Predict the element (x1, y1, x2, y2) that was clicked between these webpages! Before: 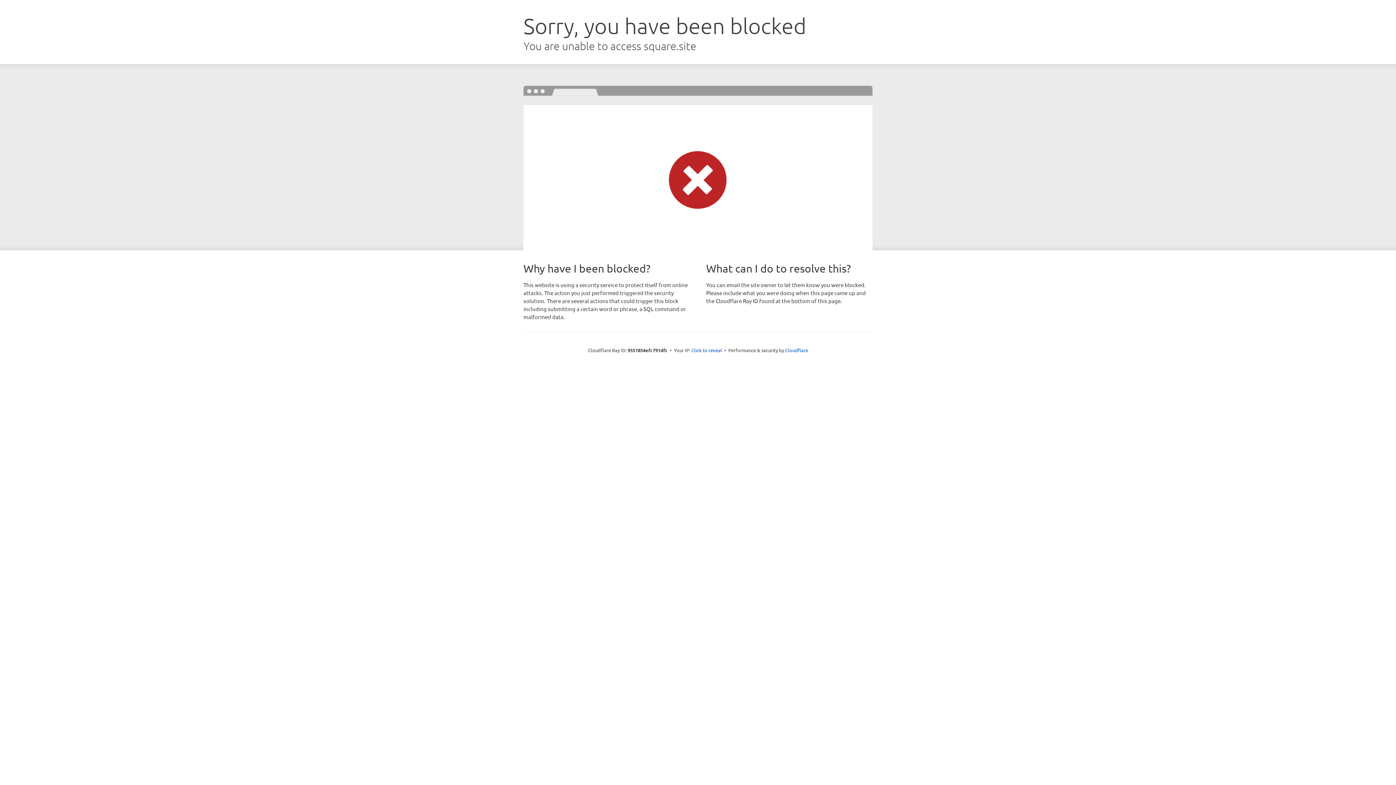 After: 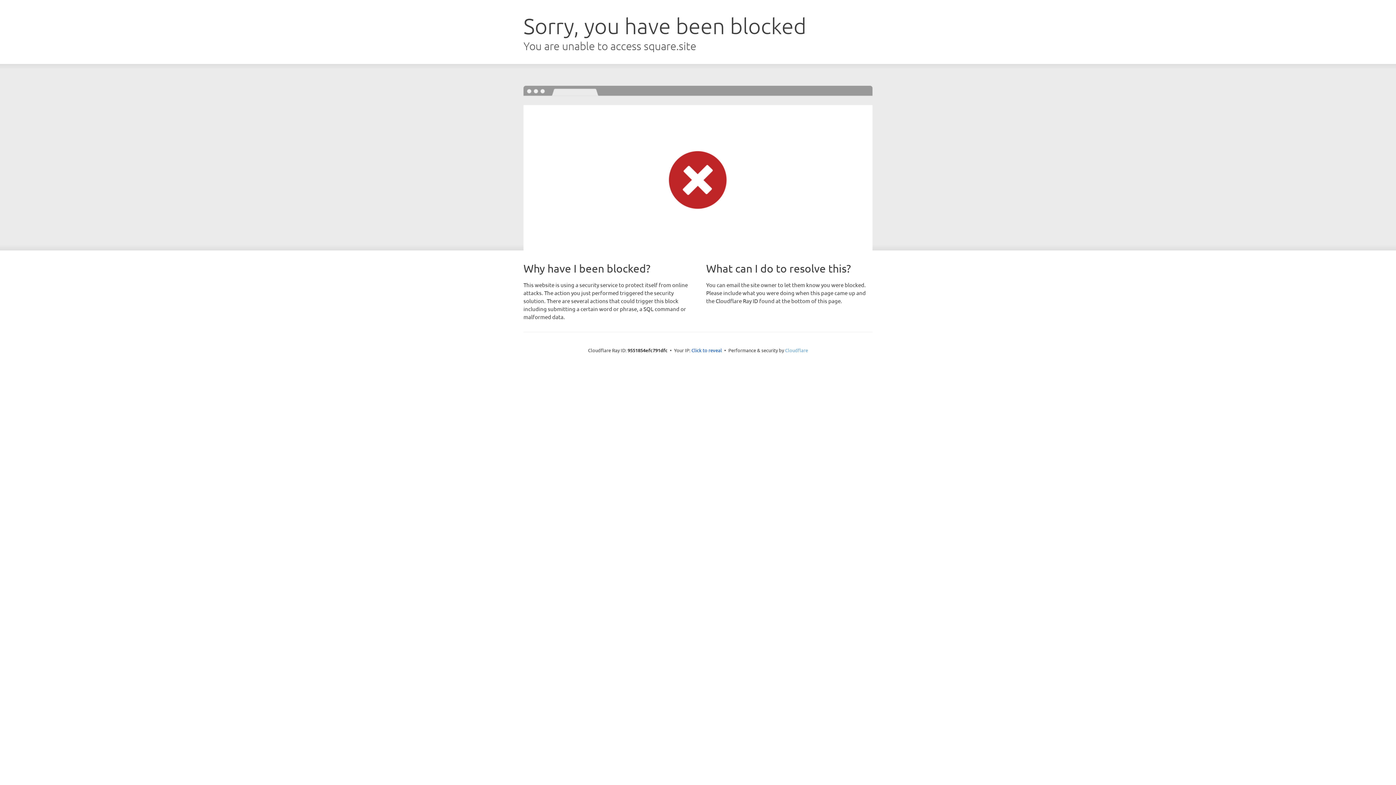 Action: label: Cloudflare bbox: (785, 347, 808, 353)